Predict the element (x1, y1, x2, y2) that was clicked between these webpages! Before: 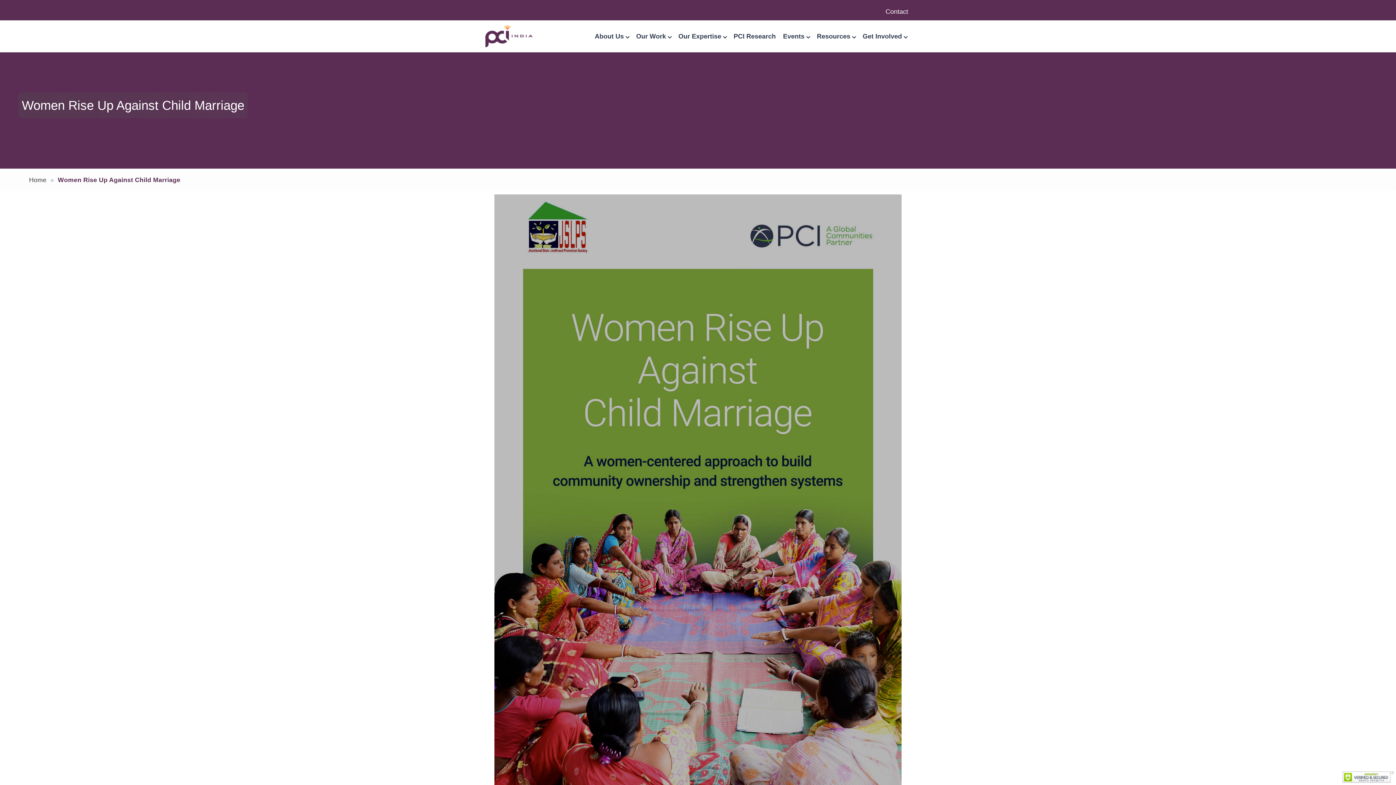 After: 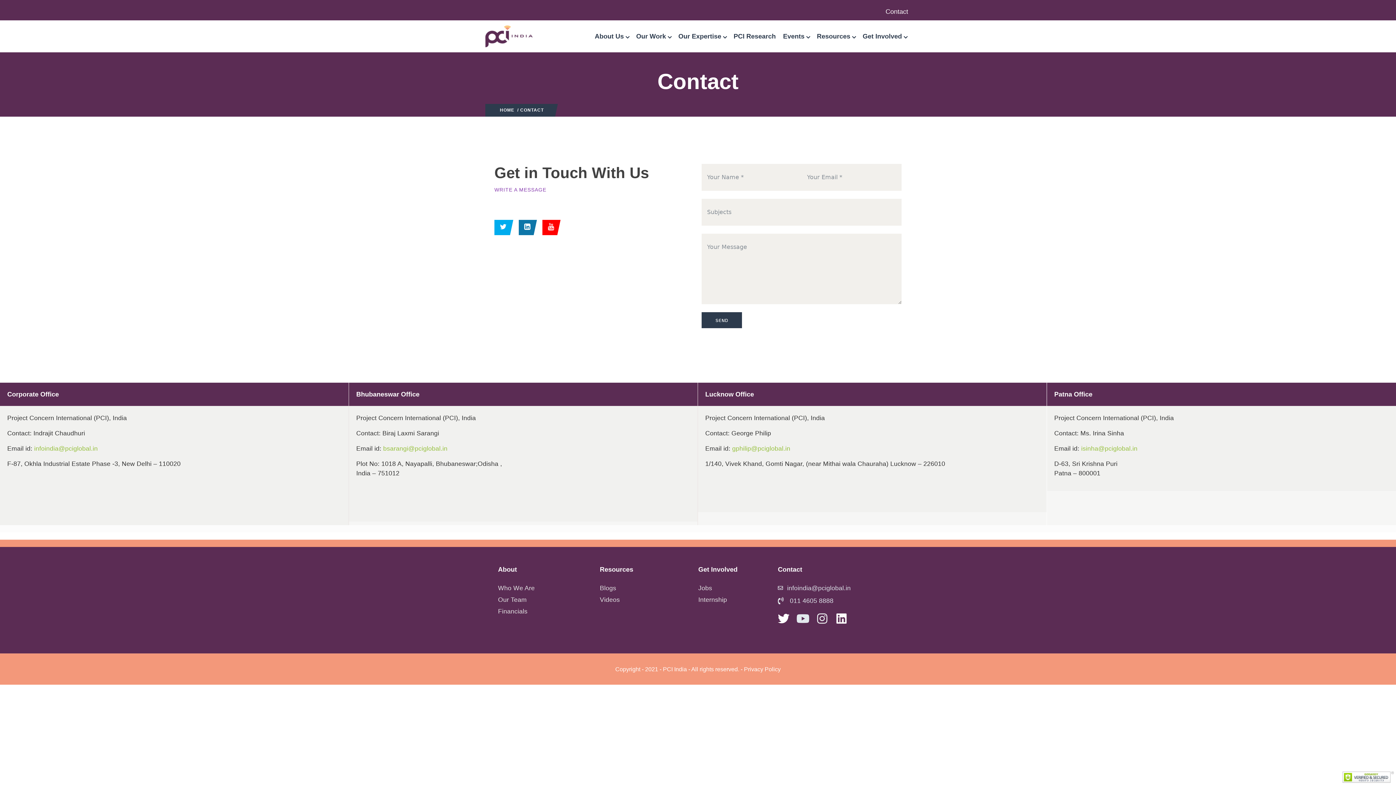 Action: label: Contact bbox: (881, 2, 912, 20)